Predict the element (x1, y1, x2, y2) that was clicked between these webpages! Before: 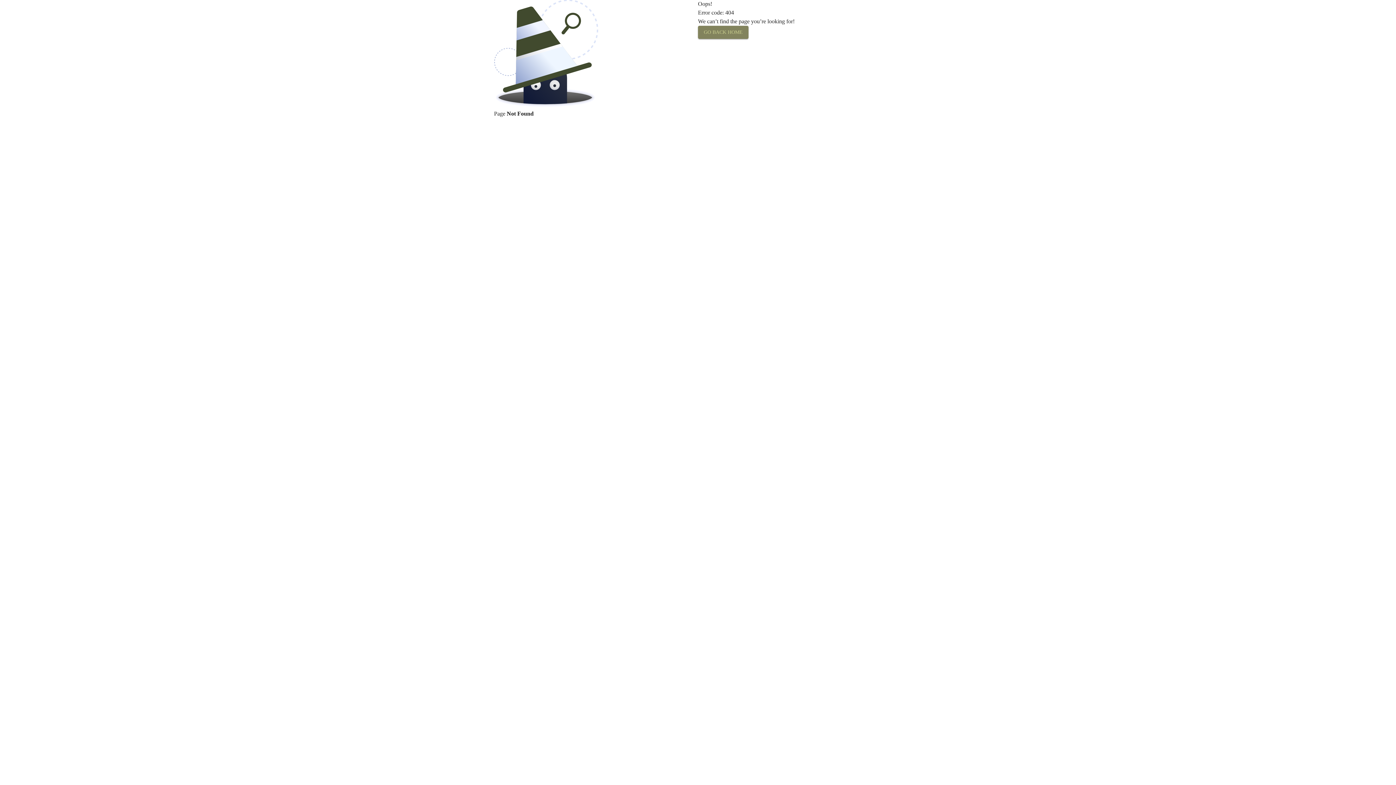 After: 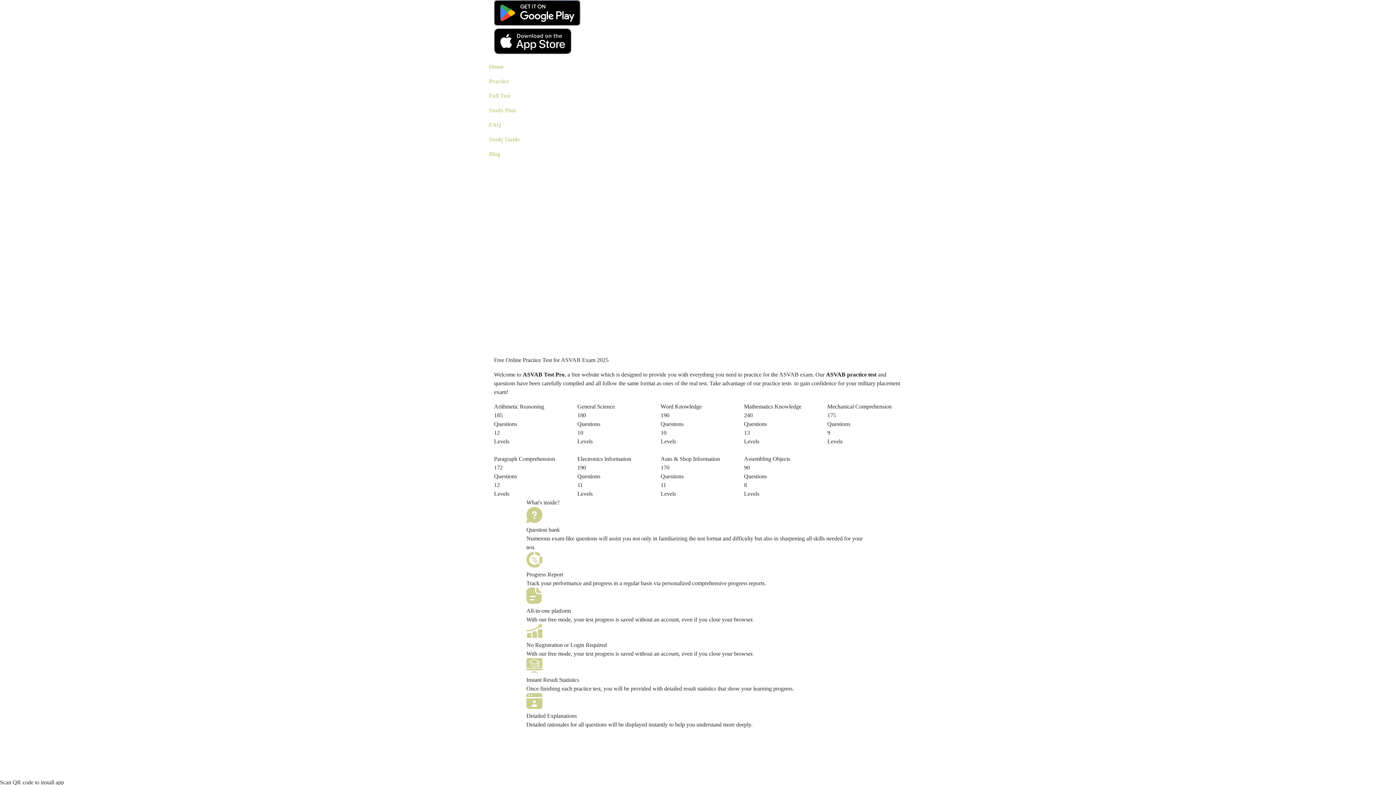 Action: bbox: (698, 25, 748, 38) label: GO BACK HOME